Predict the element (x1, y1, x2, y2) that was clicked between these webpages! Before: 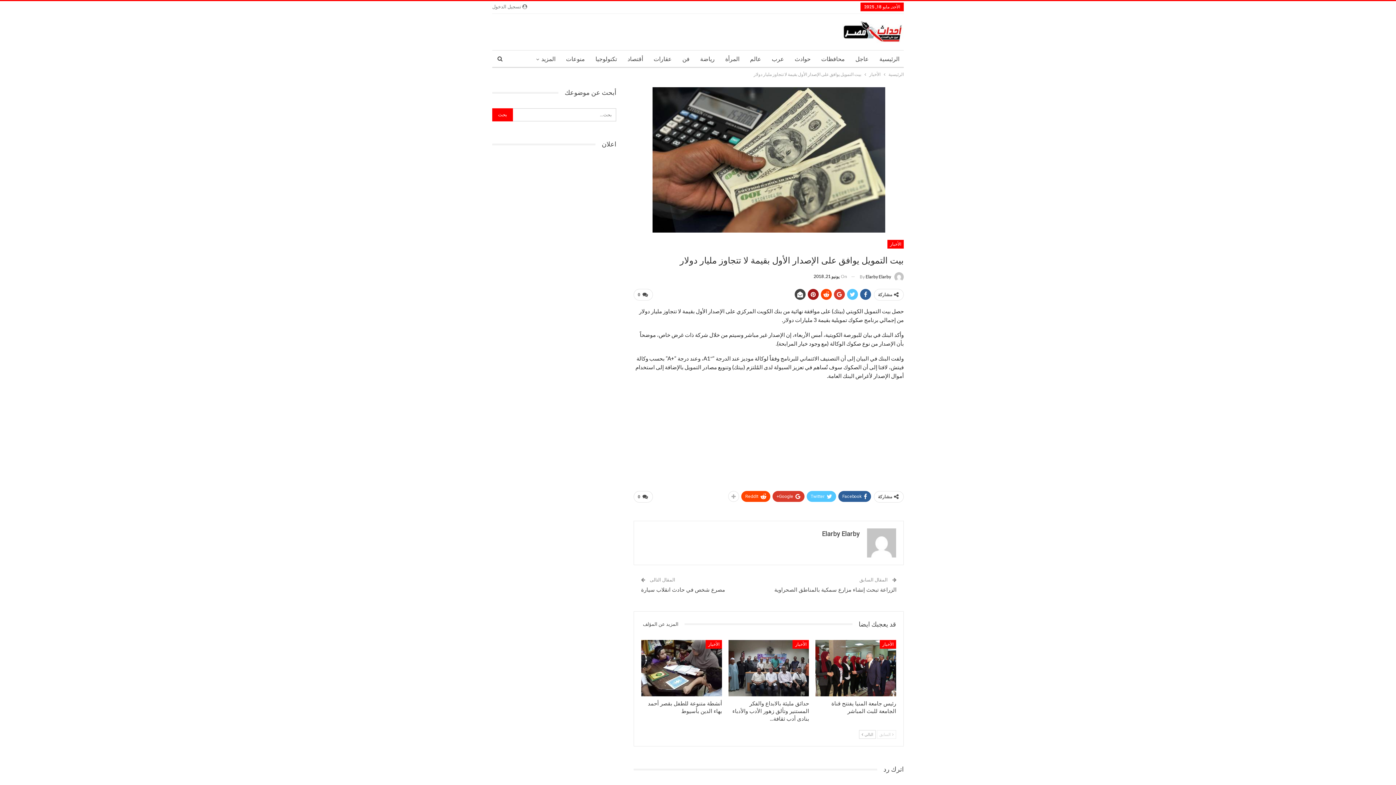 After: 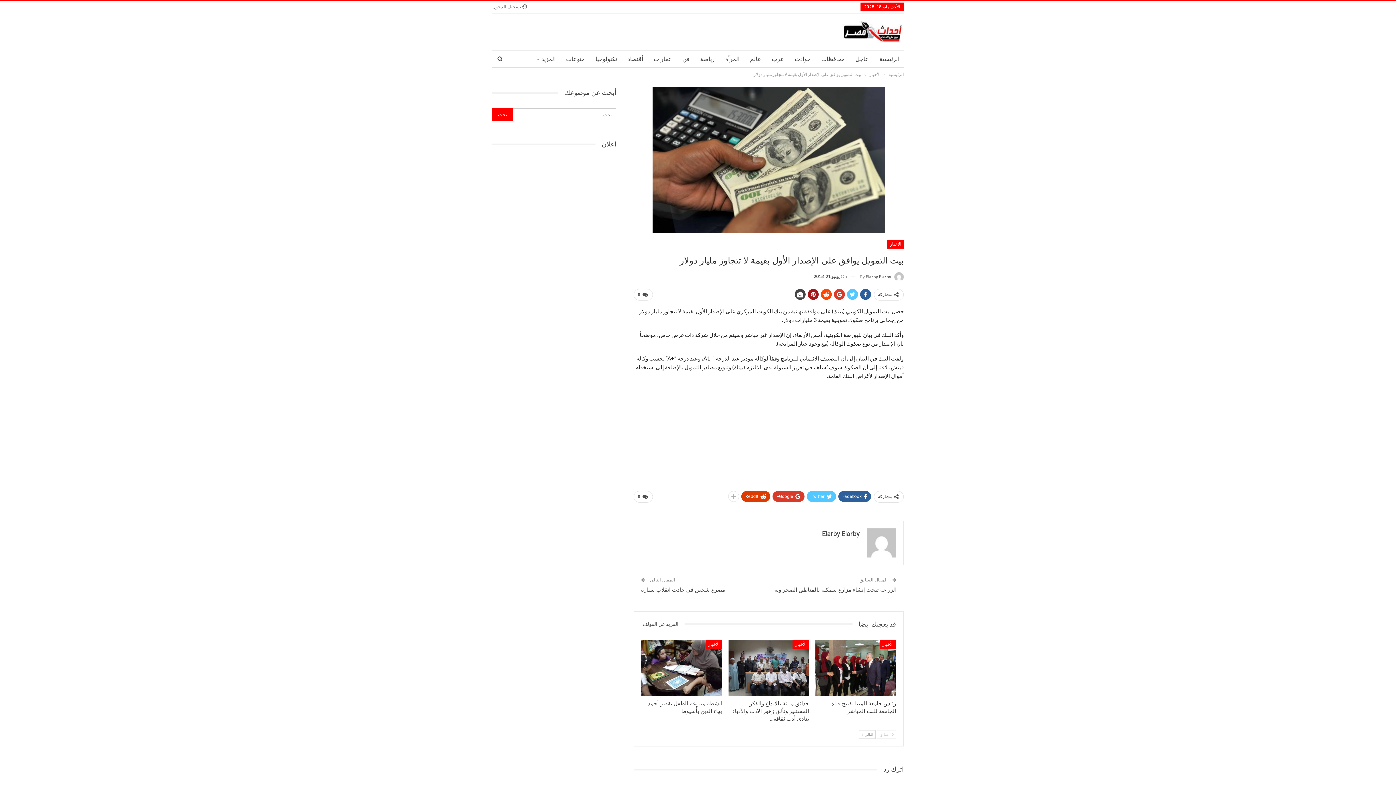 Action: bbox: (741, 491, 770, 502) label: ReddIt